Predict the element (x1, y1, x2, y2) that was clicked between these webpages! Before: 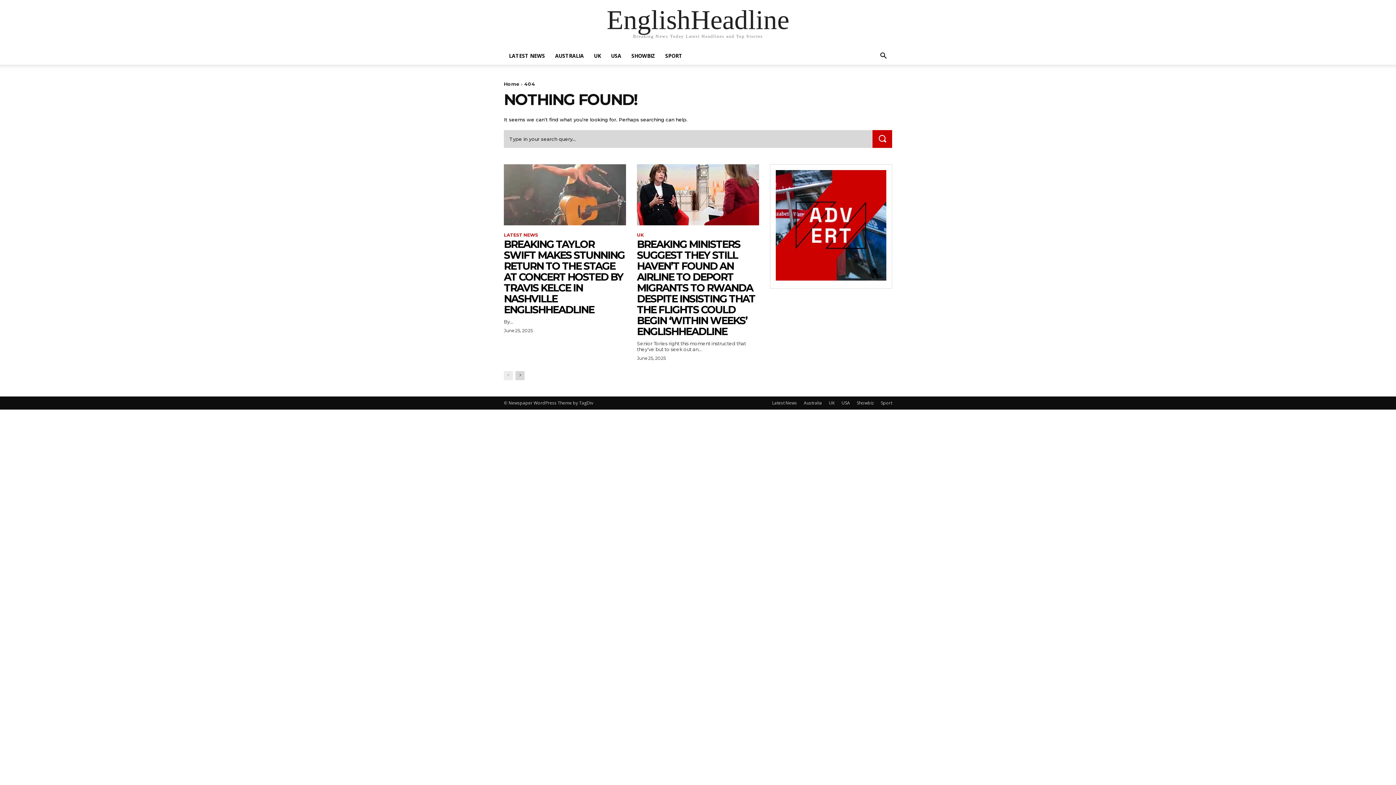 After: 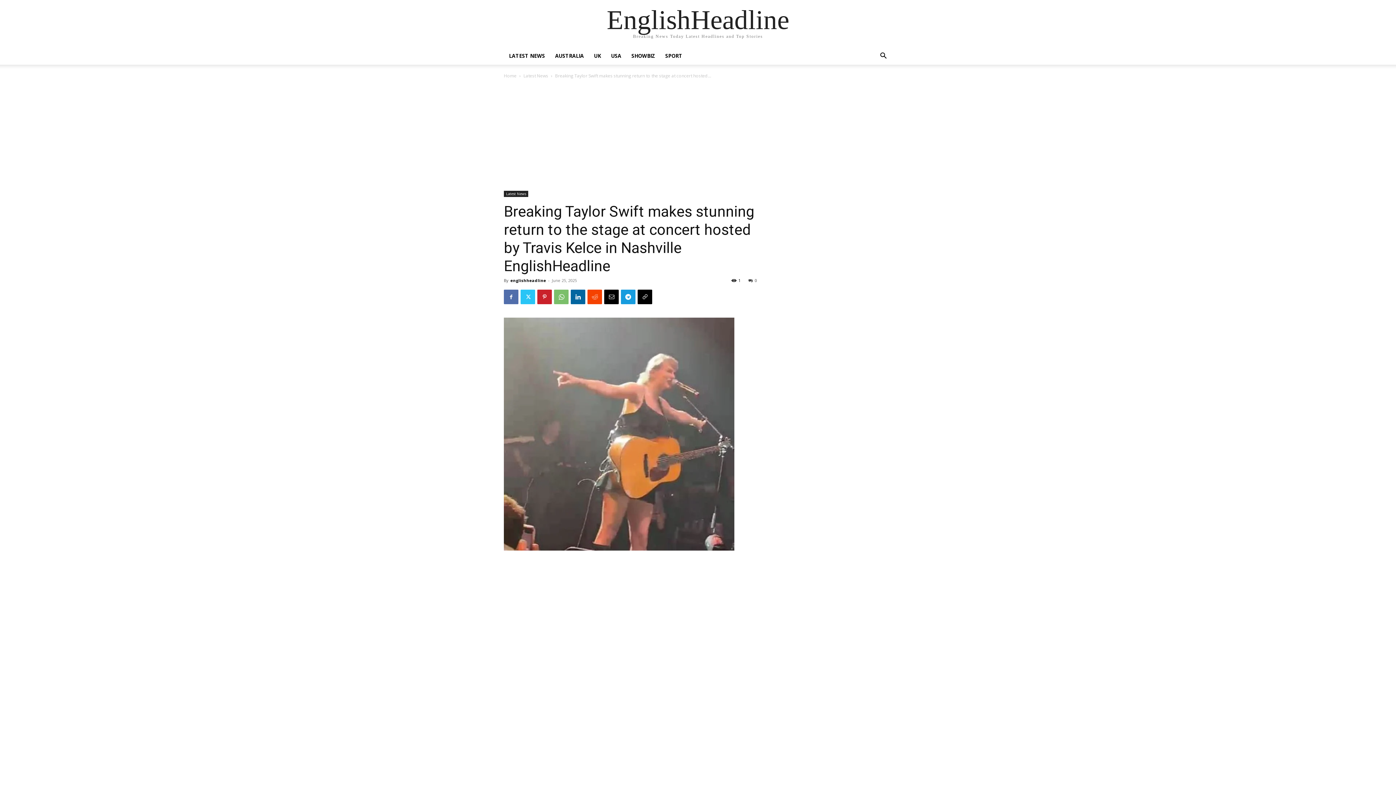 Action: label: BREAKING TAYLOR SWIFT MAKES STUNNING RETURN TO THE STAGE AT CONCERT HOSTED BY TRAVIS KELCE IN NASHVILLE ENGLISHHEADLINE bbox: (504, 238, 624, 316)